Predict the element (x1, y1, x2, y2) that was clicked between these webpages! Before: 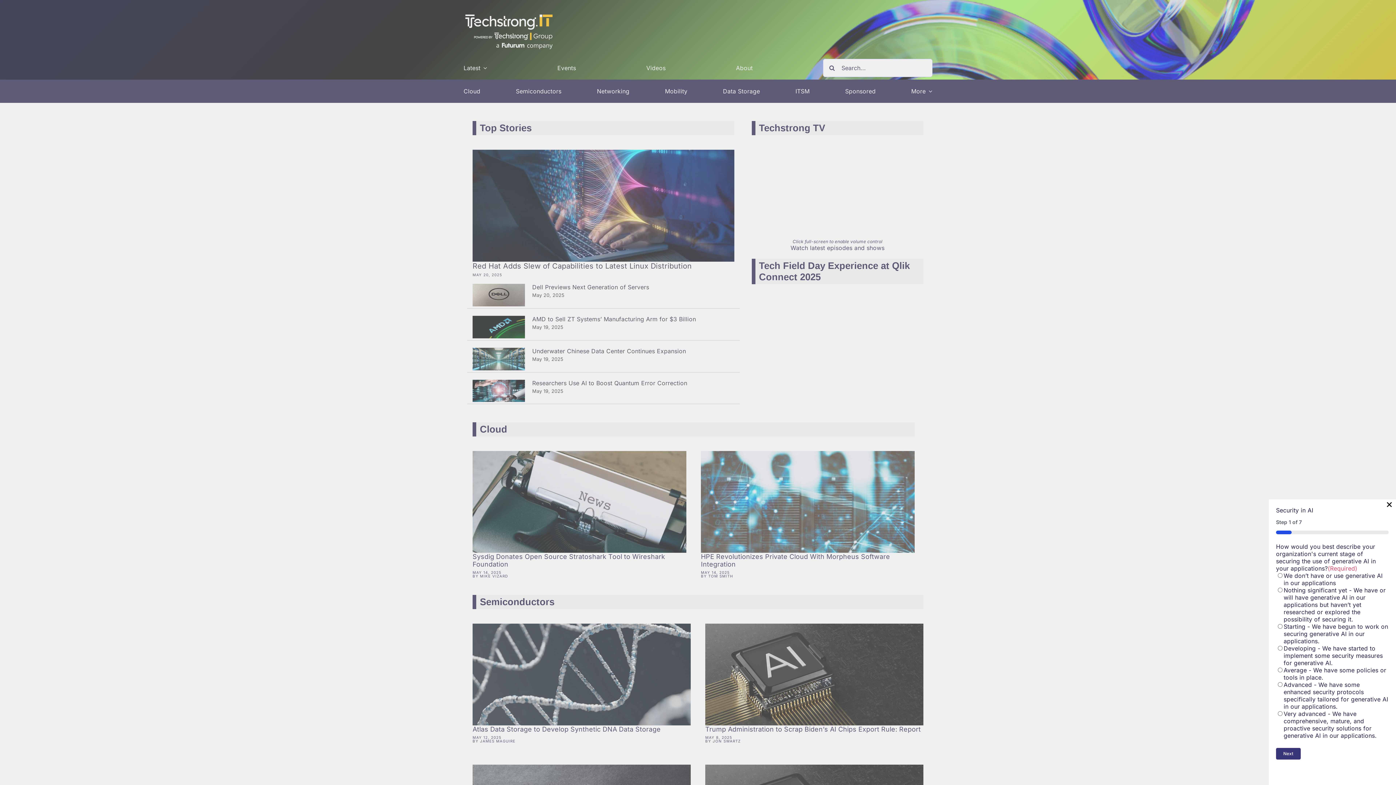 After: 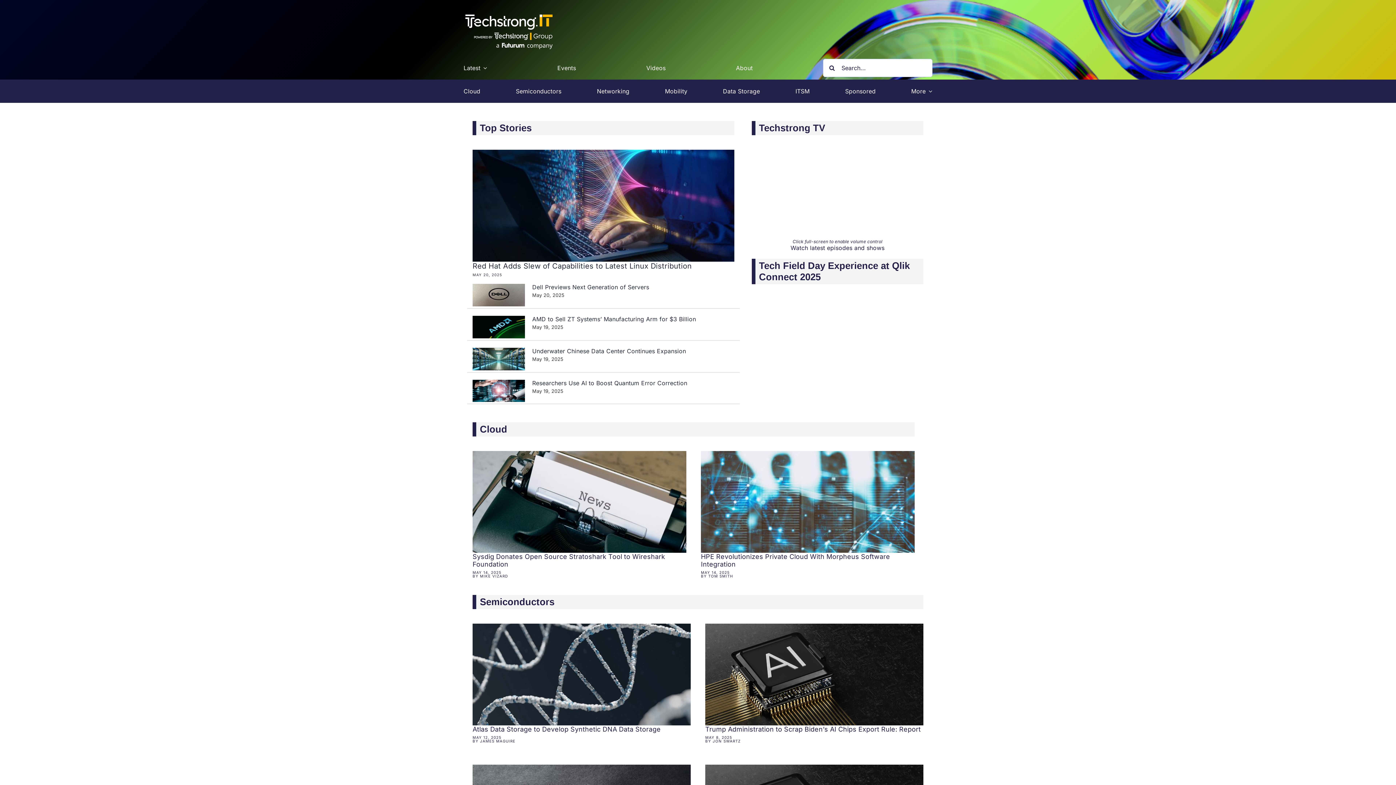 Action: bbox: (1386, 501, 1393, 506) label: ×